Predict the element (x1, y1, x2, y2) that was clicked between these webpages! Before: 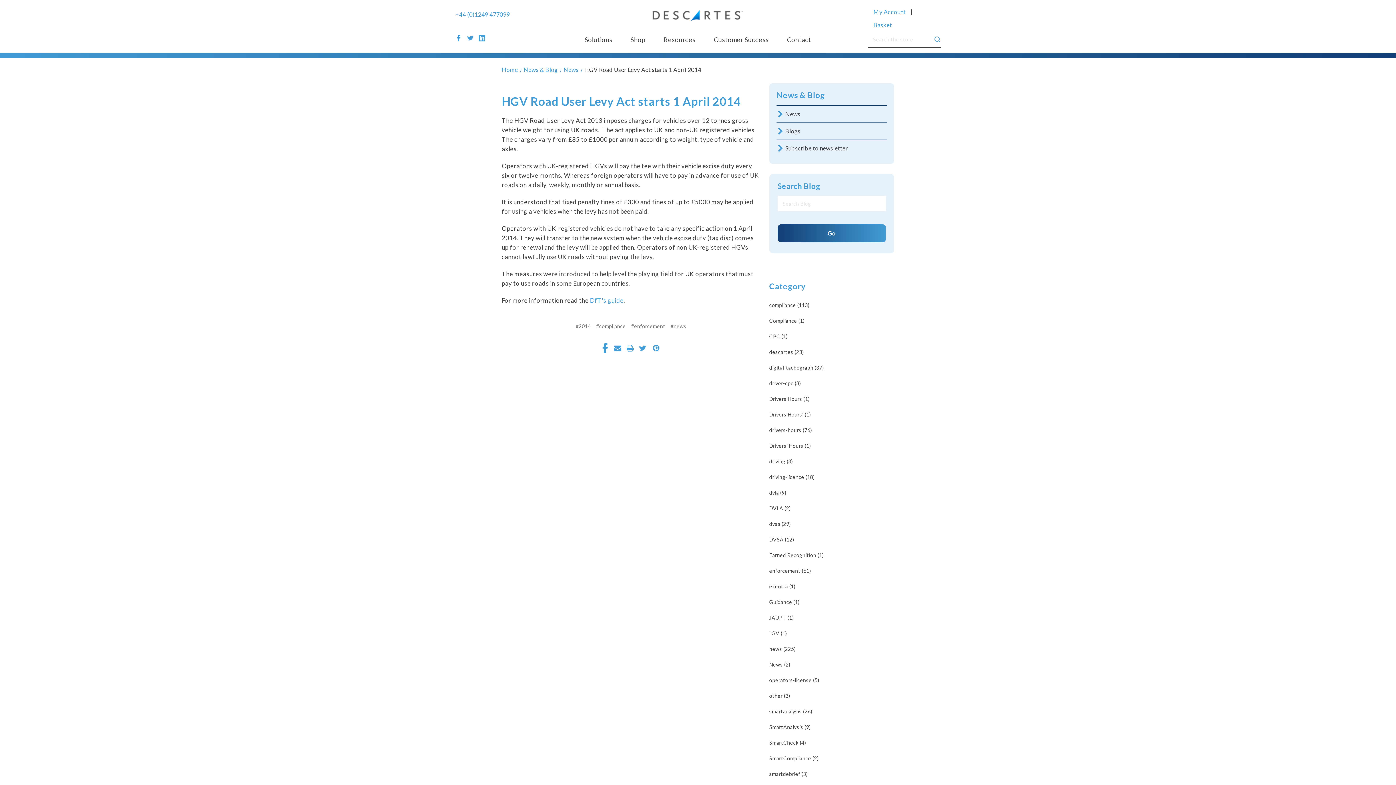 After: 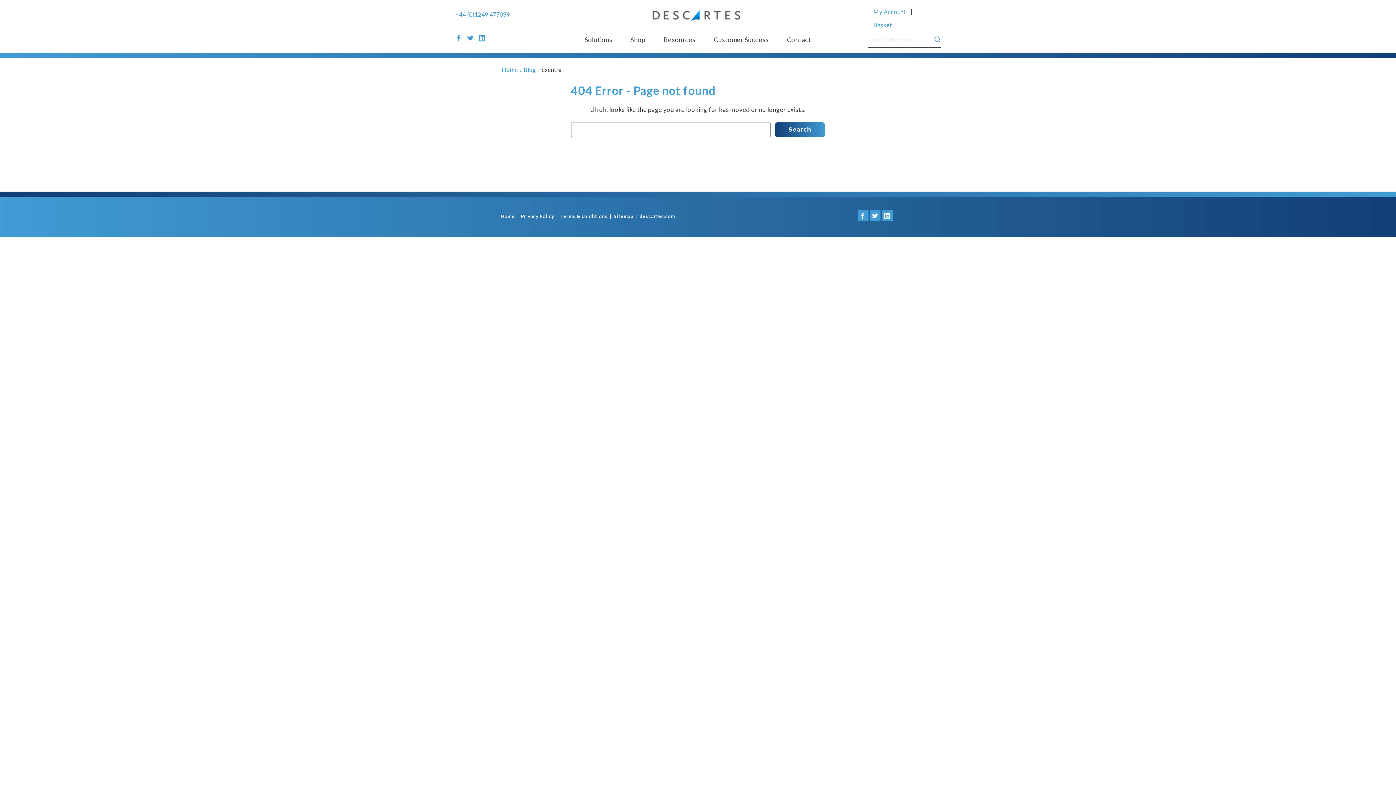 Action: bbox: (769, 583, 795, 589) label: exentra (1)